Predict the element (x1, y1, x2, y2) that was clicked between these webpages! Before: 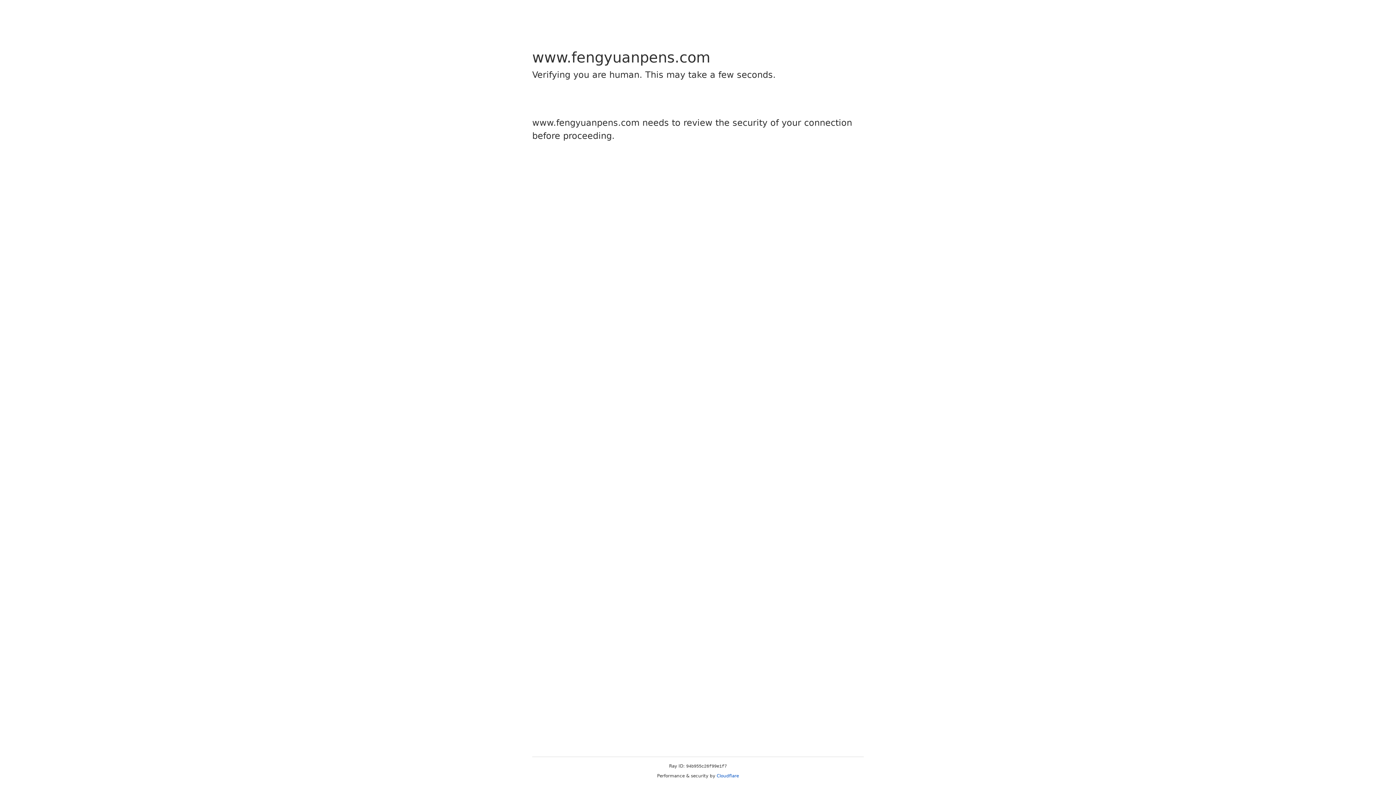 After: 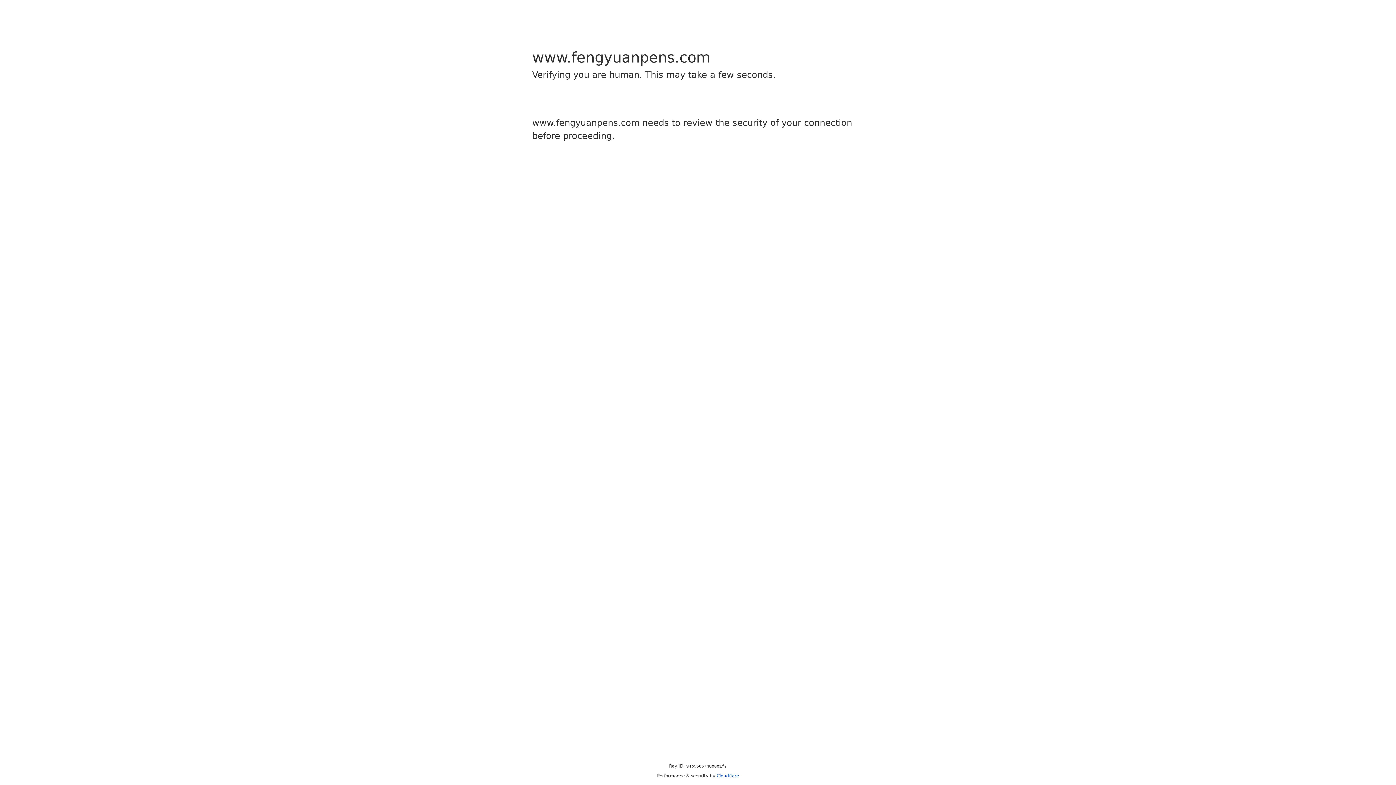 Action: bbox: (716, 773, 739, 778) label: Cloudflare